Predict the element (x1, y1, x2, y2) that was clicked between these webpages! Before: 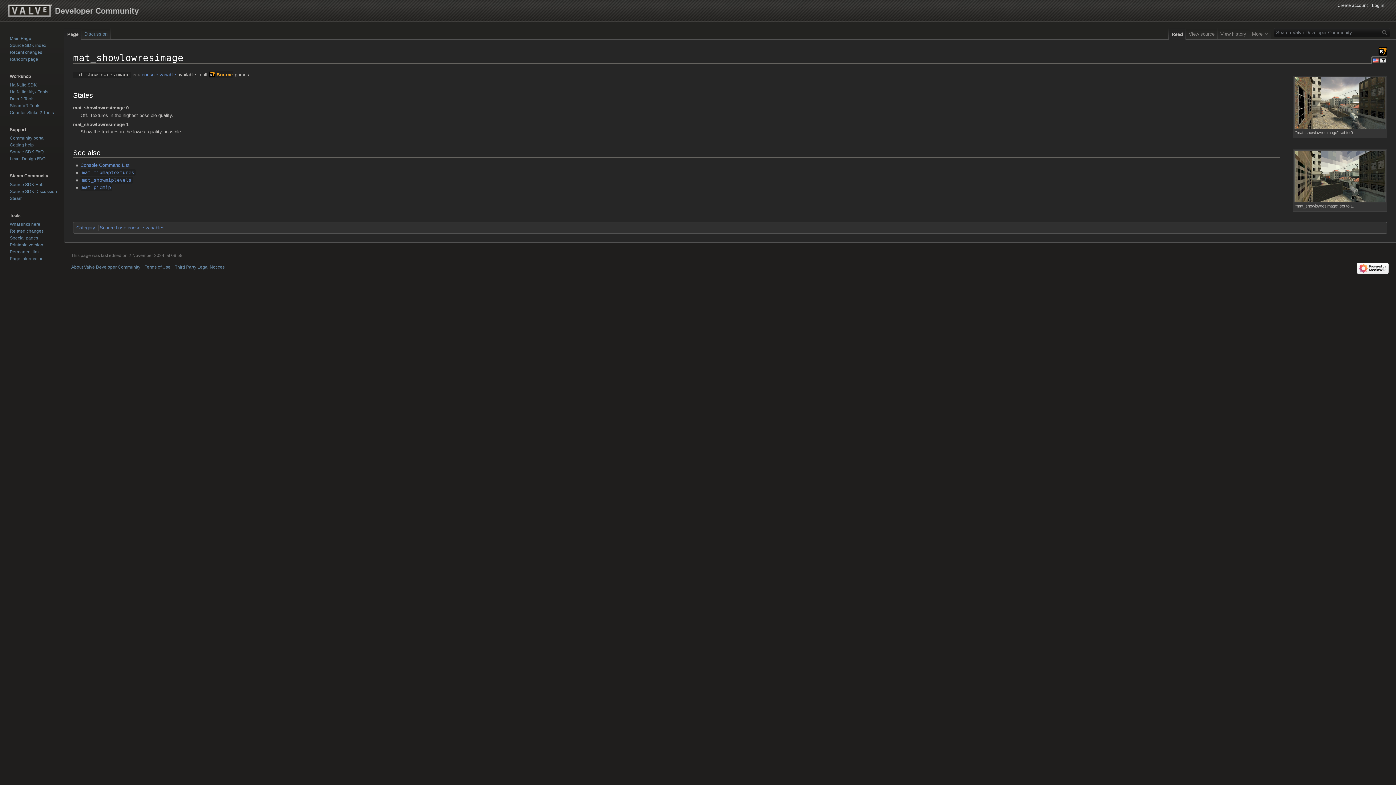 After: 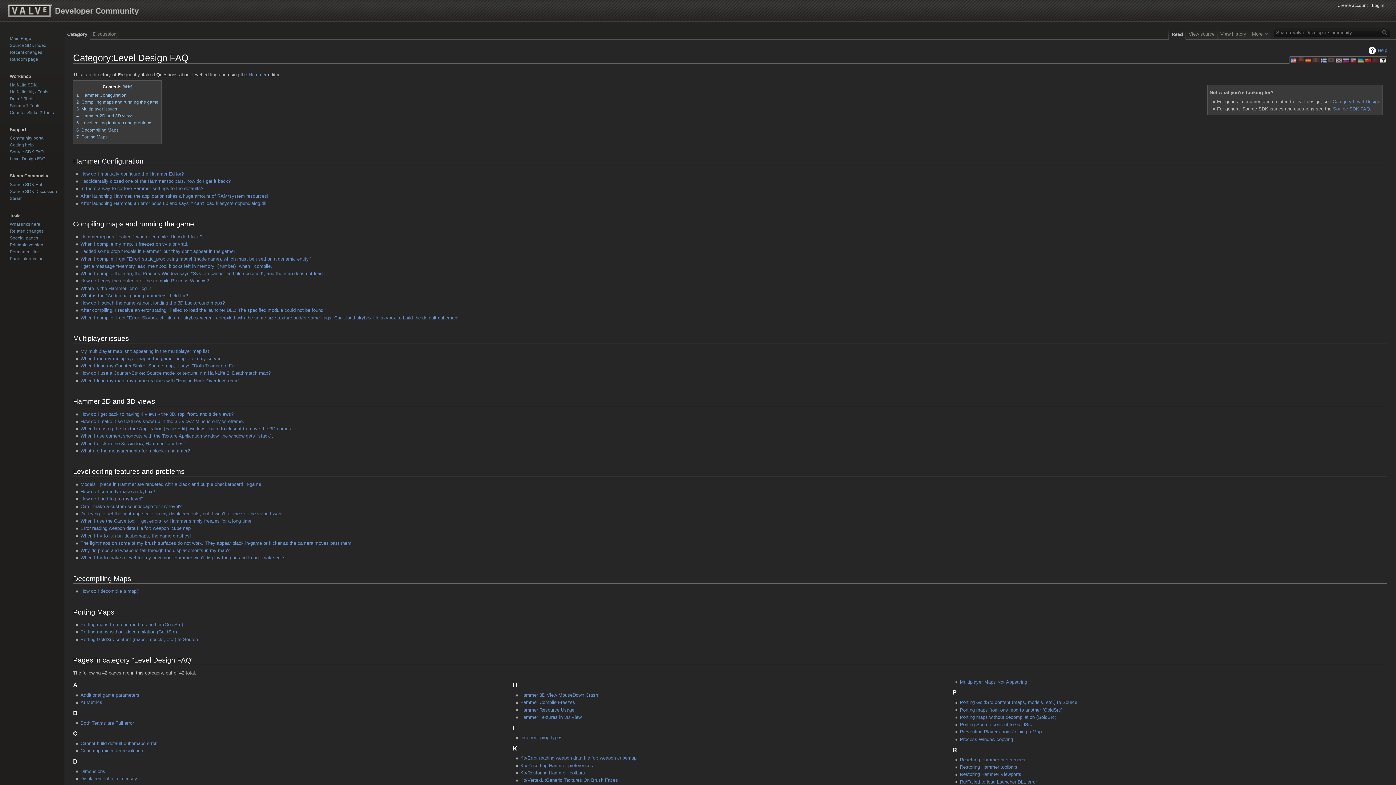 Action: bbox: (9, 156, 45, 161) label: Level Design FAQ